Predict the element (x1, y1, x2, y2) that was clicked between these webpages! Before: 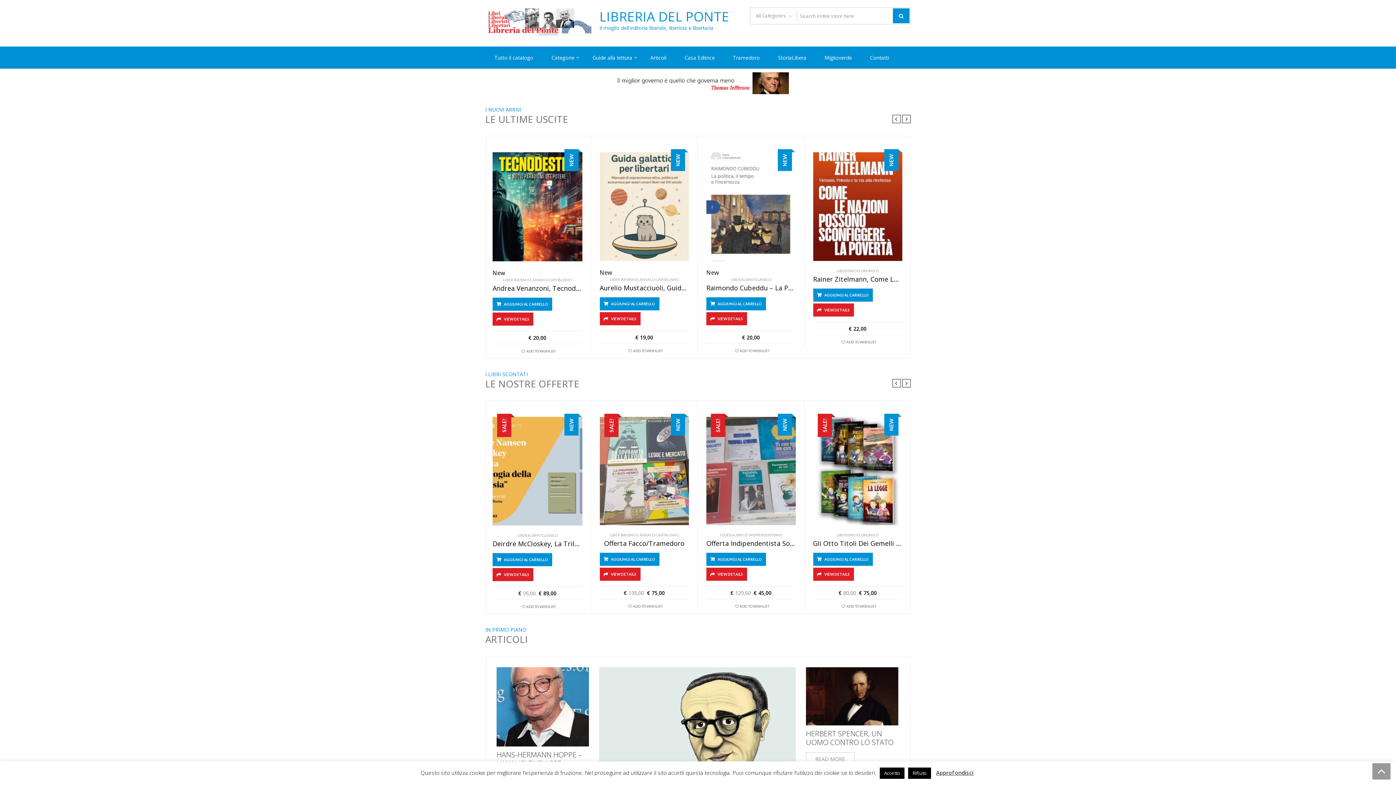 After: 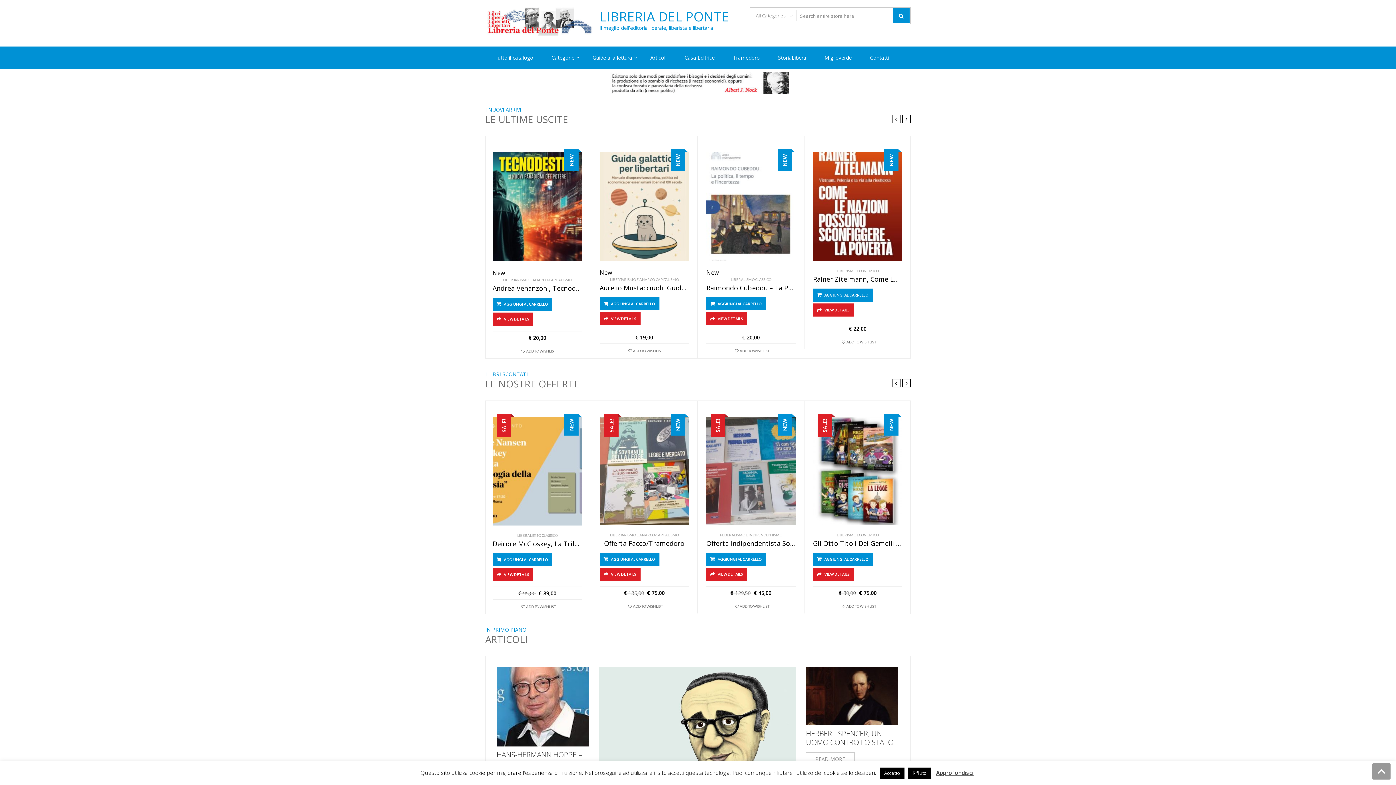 Action: bbox: (936, 769, 973, 776) label: Approfondisci